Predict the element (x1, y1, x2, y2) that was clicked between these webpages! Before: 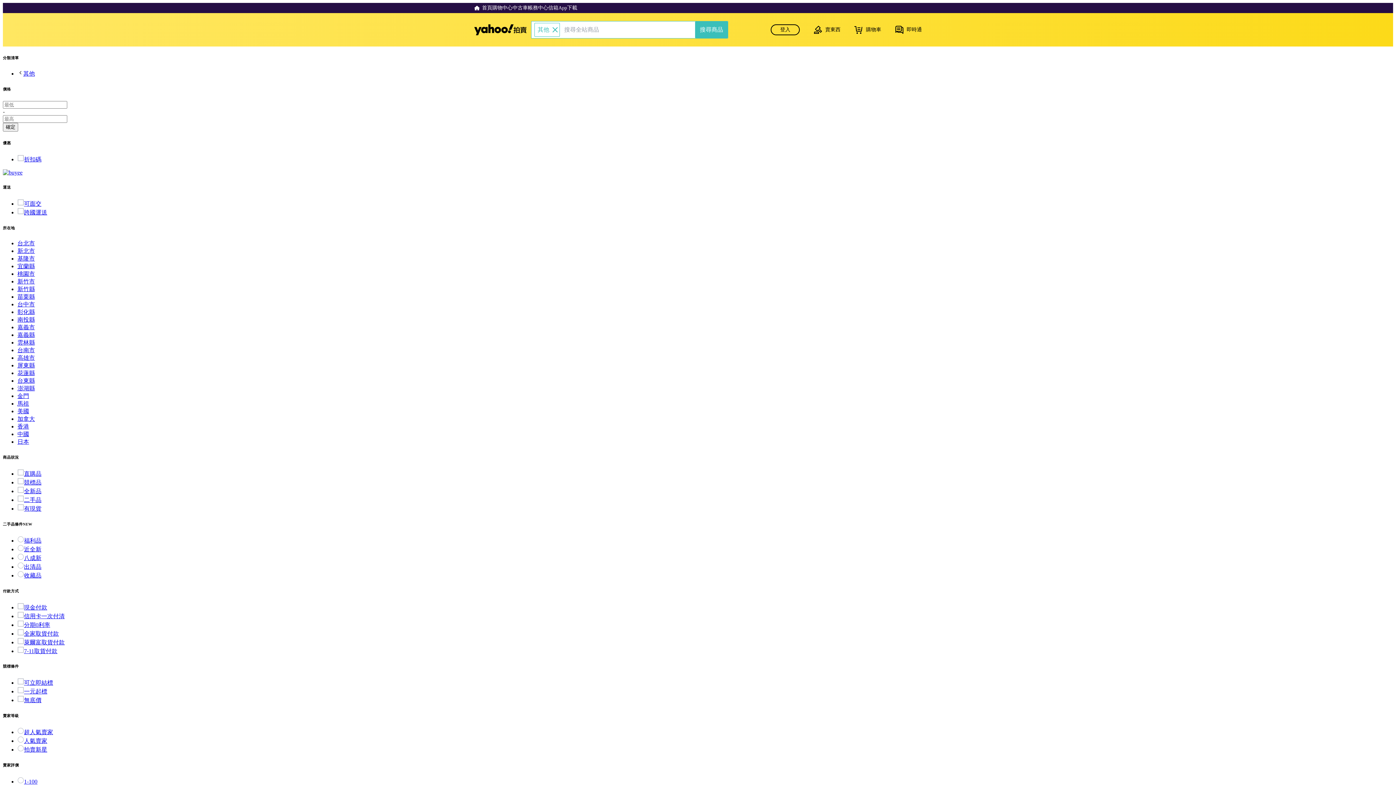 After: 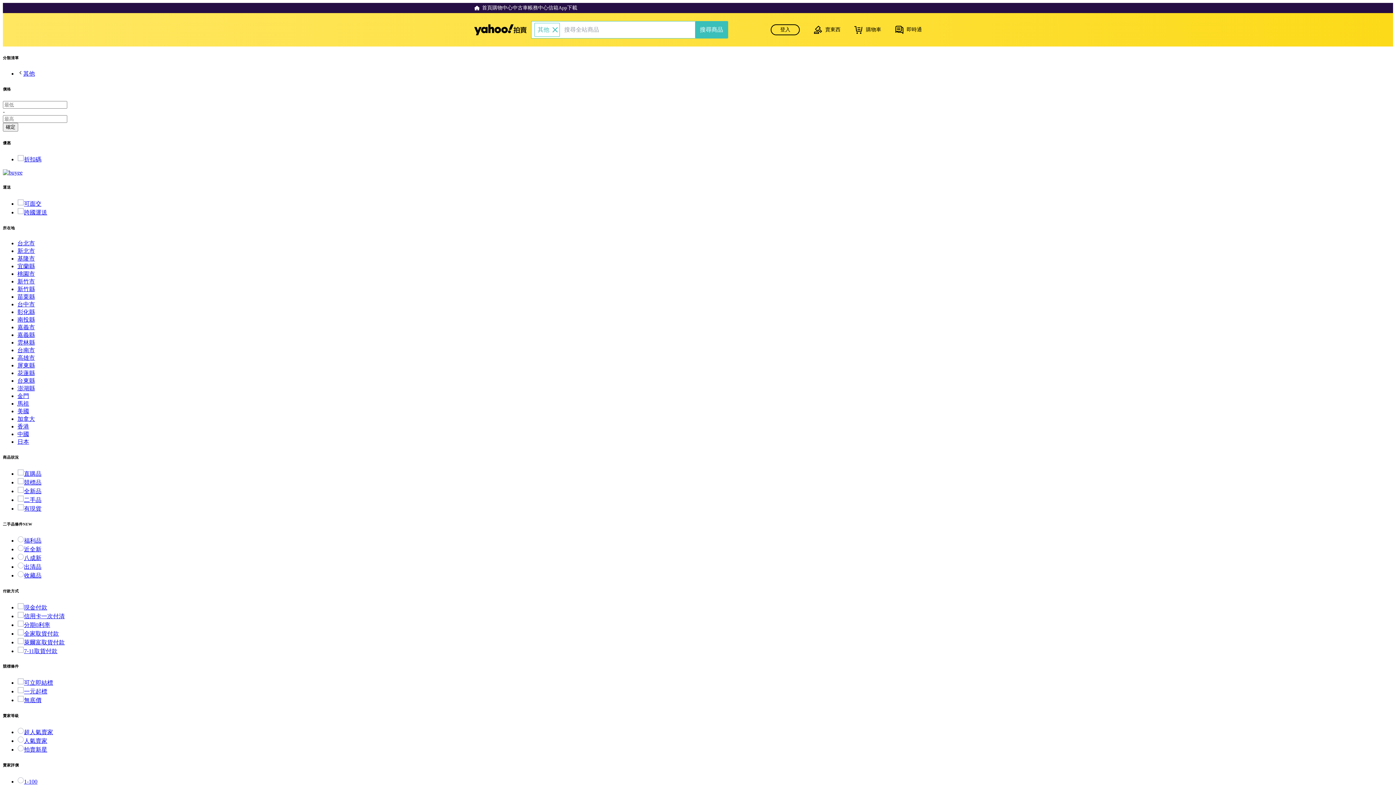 Action: label: 香港 bbox: (17, 423, 29, 429)